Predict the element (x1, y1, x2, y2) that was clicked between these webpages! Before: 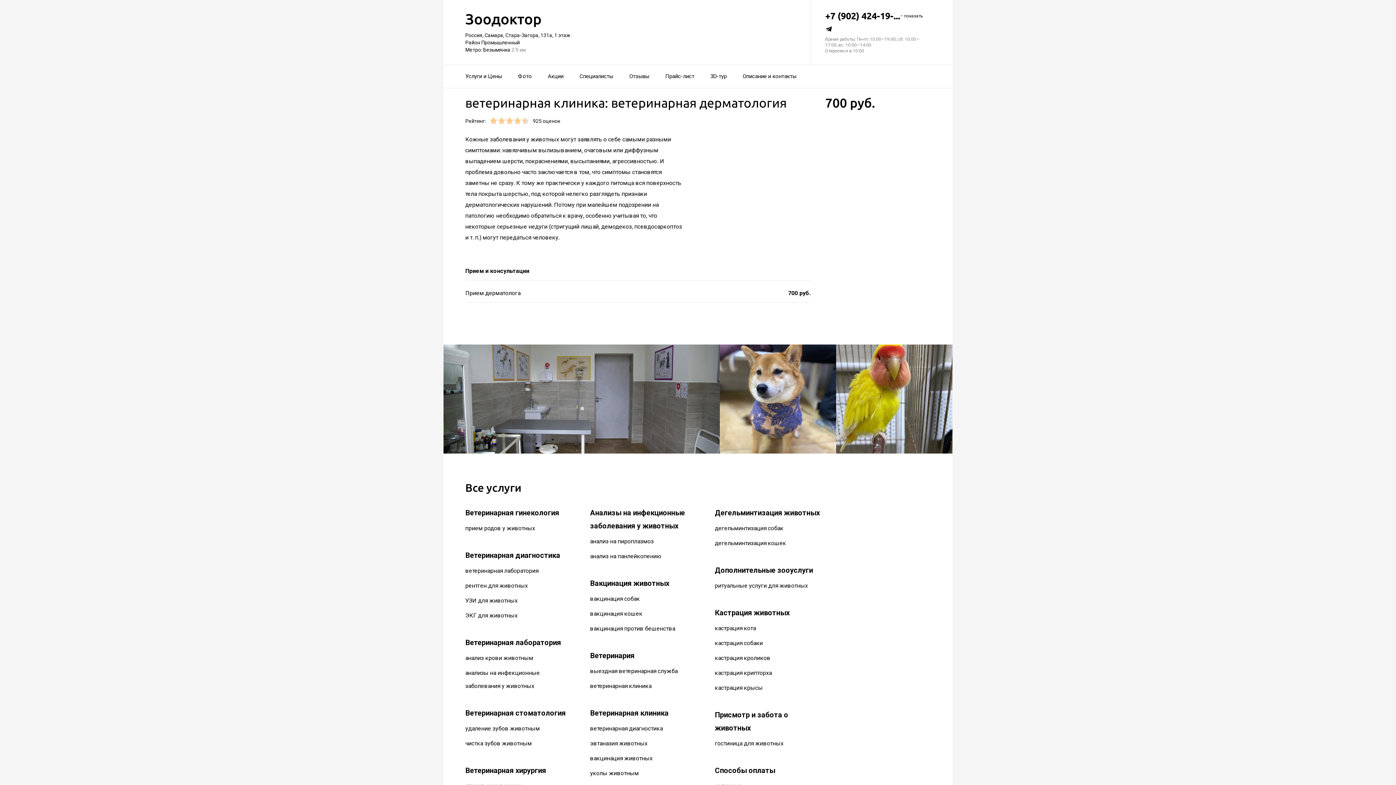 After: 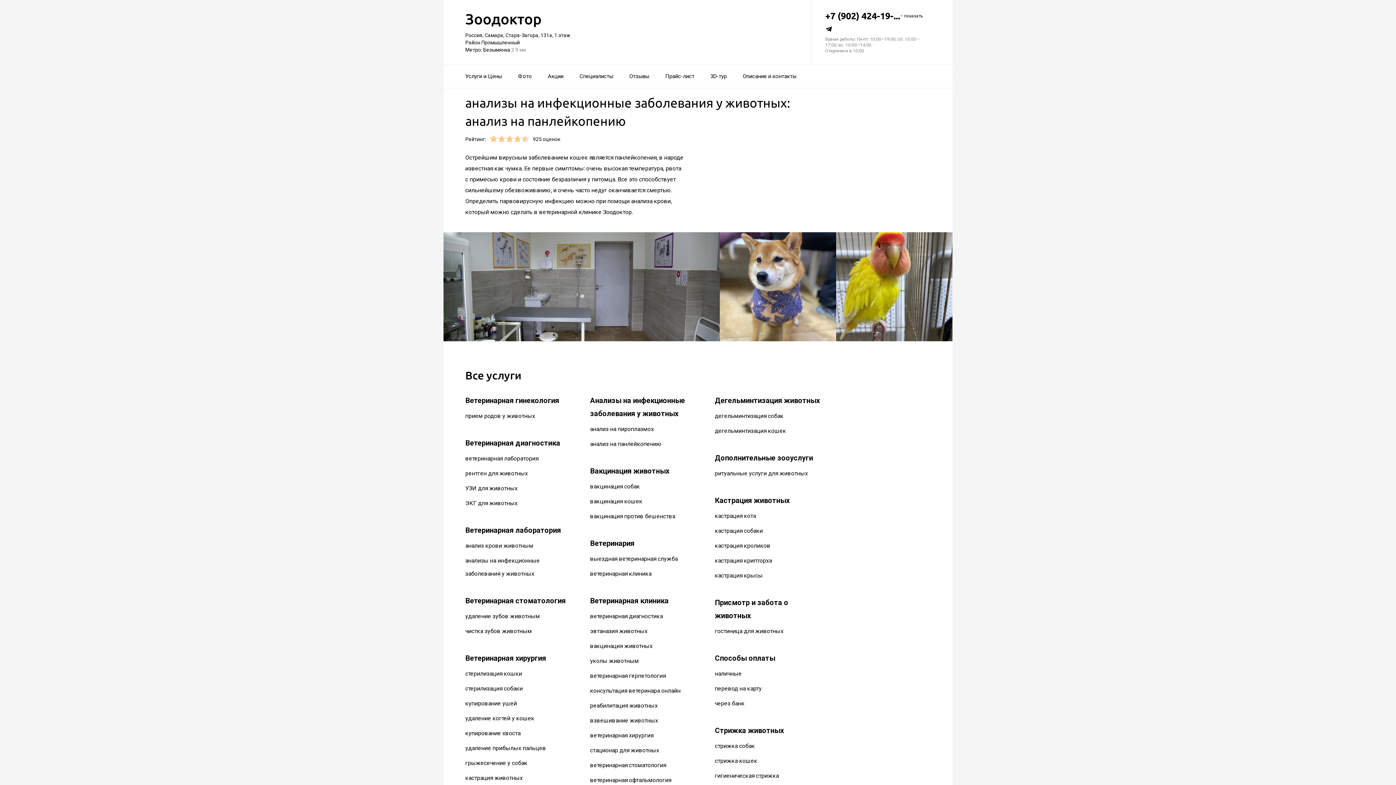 Action: label: анализ на панлейкопению bbox: (590, 553, 661, 560)